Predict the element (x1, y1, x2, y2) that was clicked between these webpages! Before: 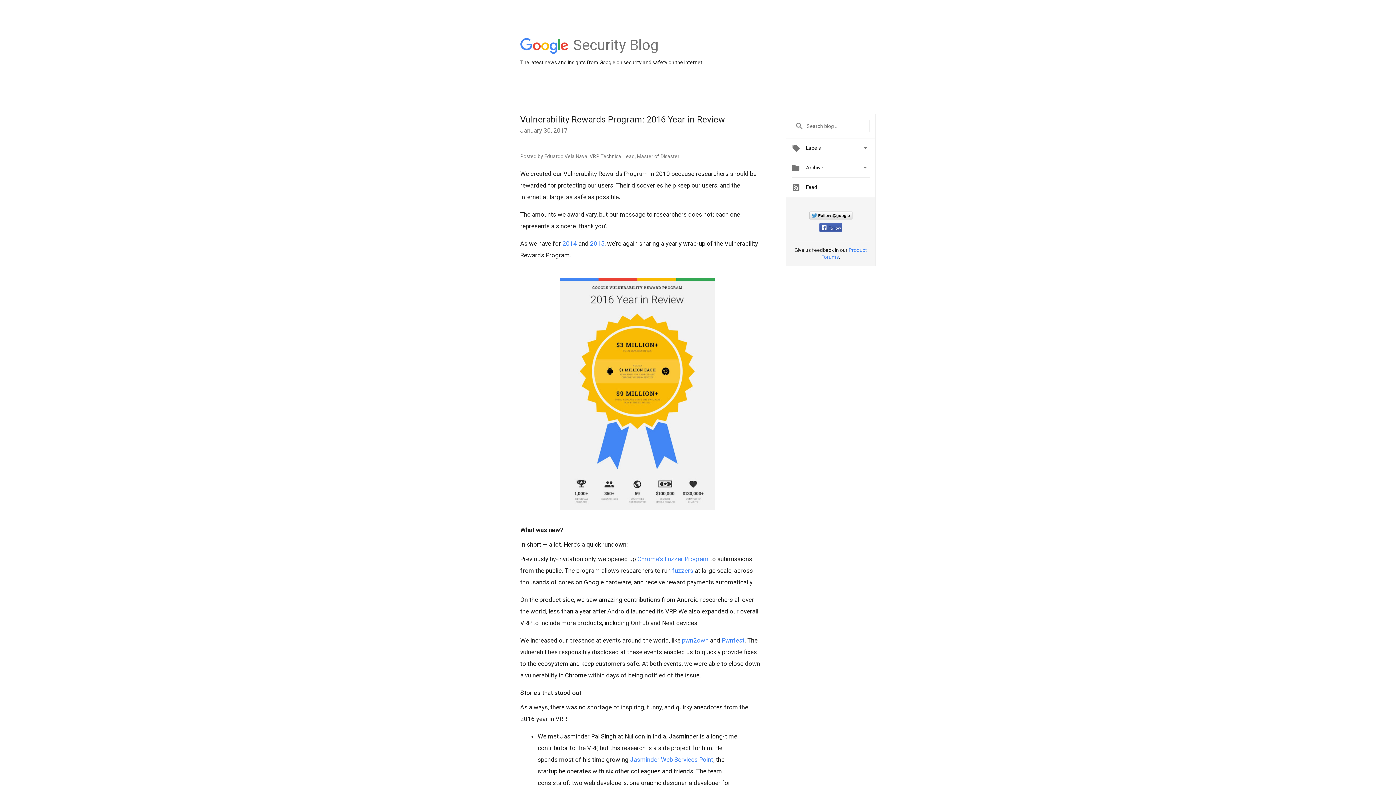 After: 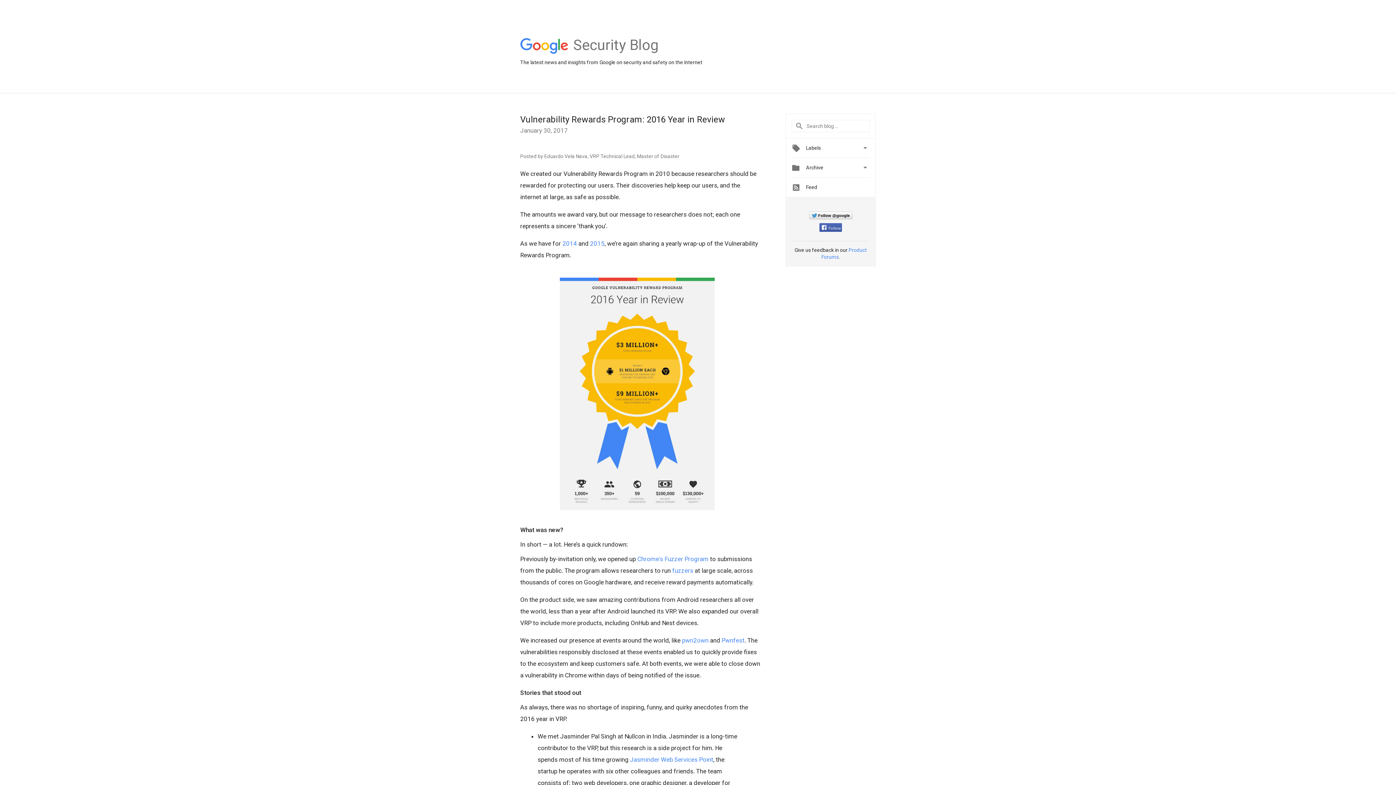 Action: bbox: (520, 114, 725, 124) label: Vulnerability Rewards Program: 2016 Year in Review